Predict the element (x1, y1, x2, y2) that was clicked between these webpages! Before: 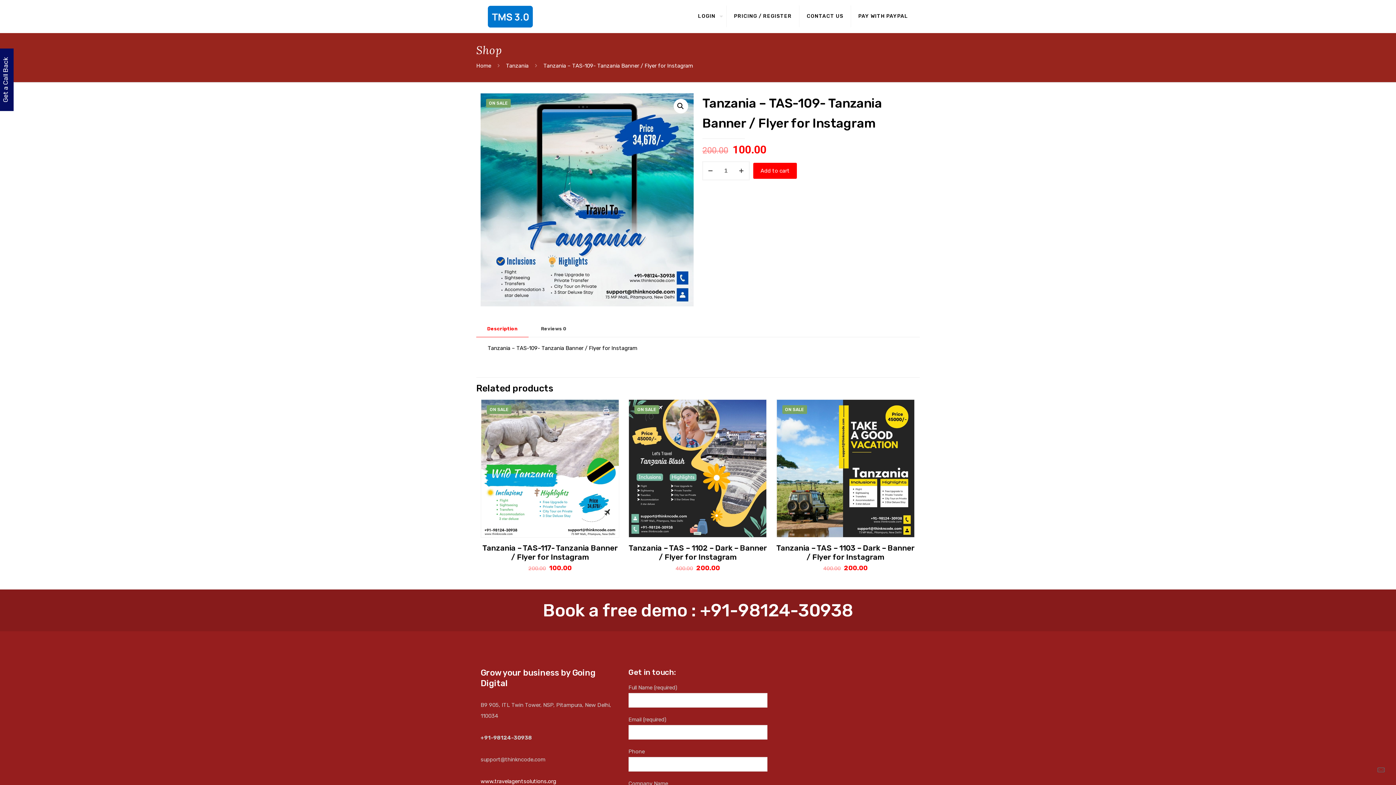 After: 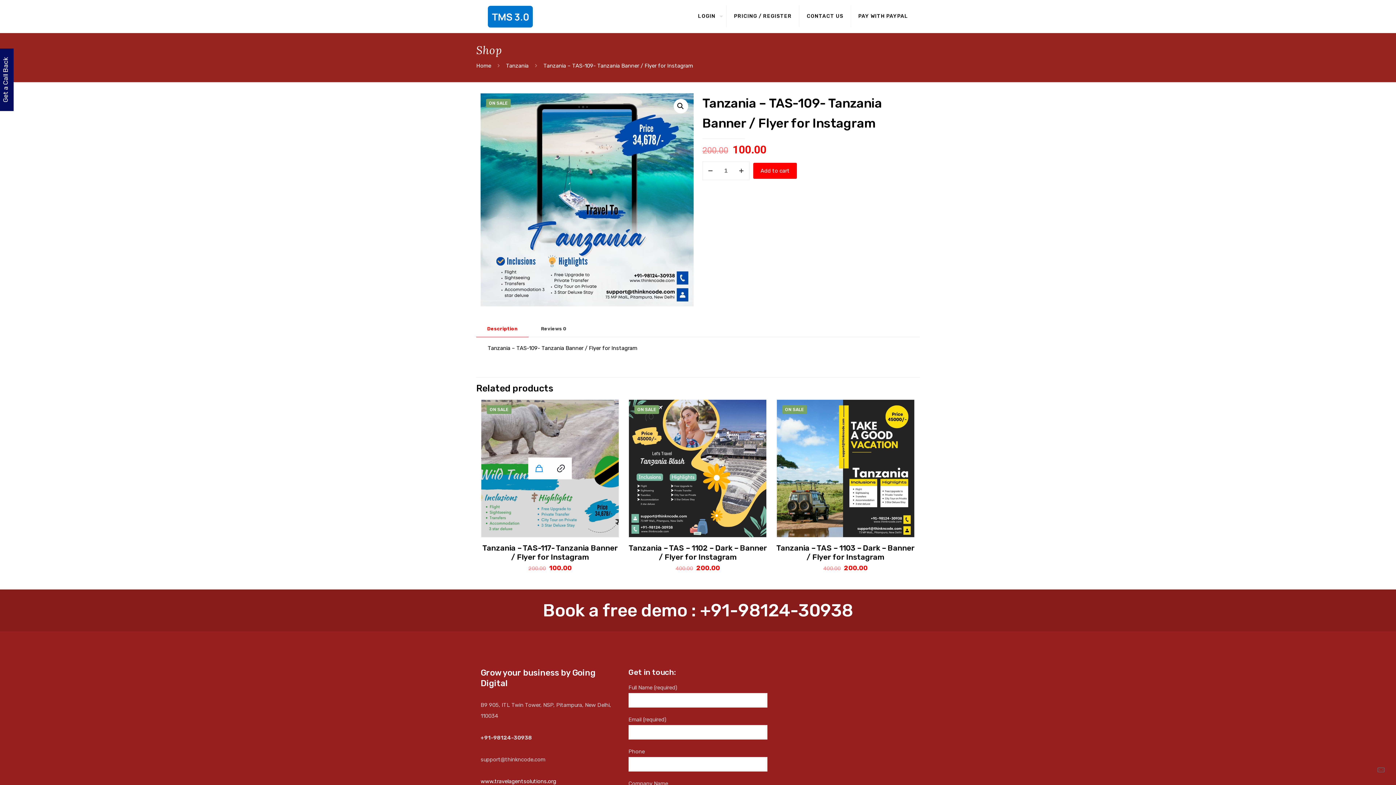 Action: bbox: (528, 457, 550, 479)